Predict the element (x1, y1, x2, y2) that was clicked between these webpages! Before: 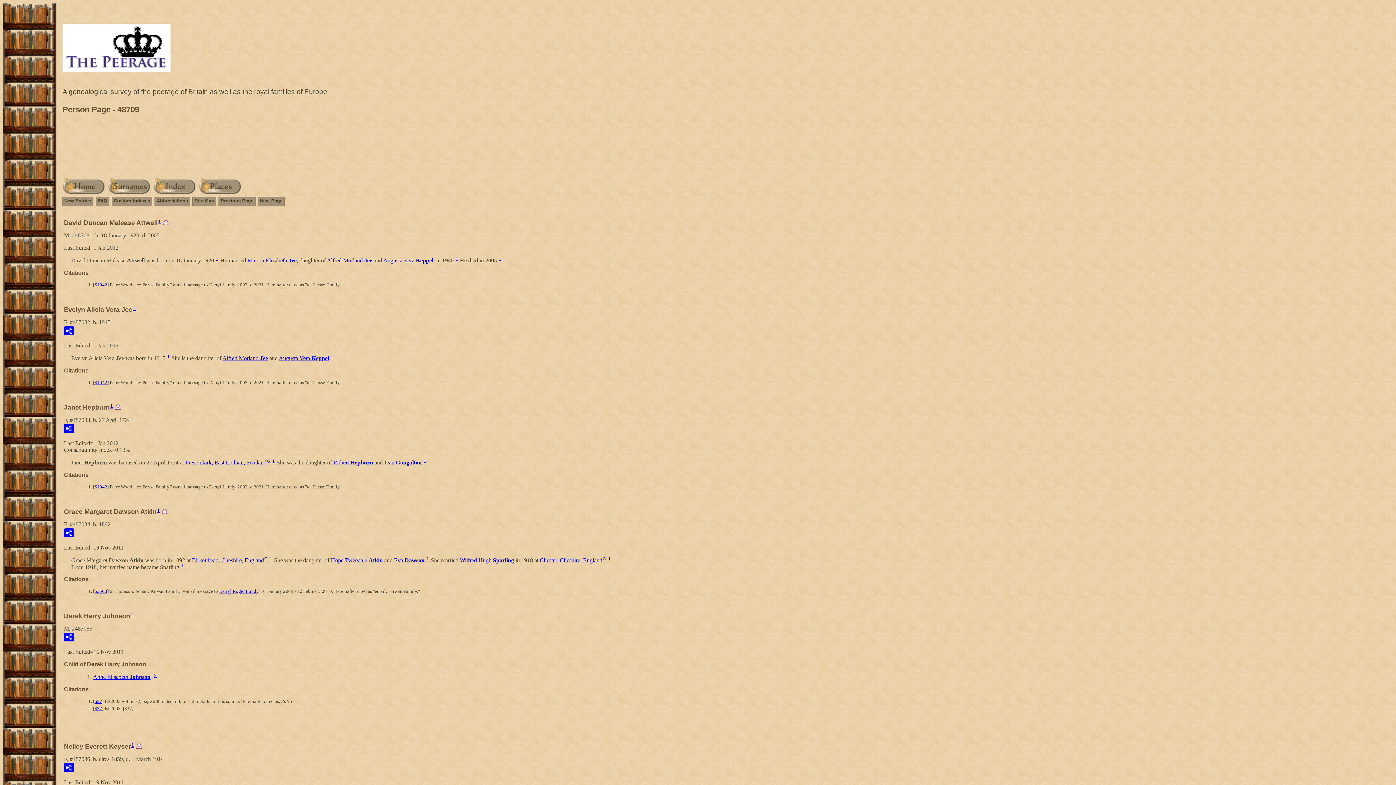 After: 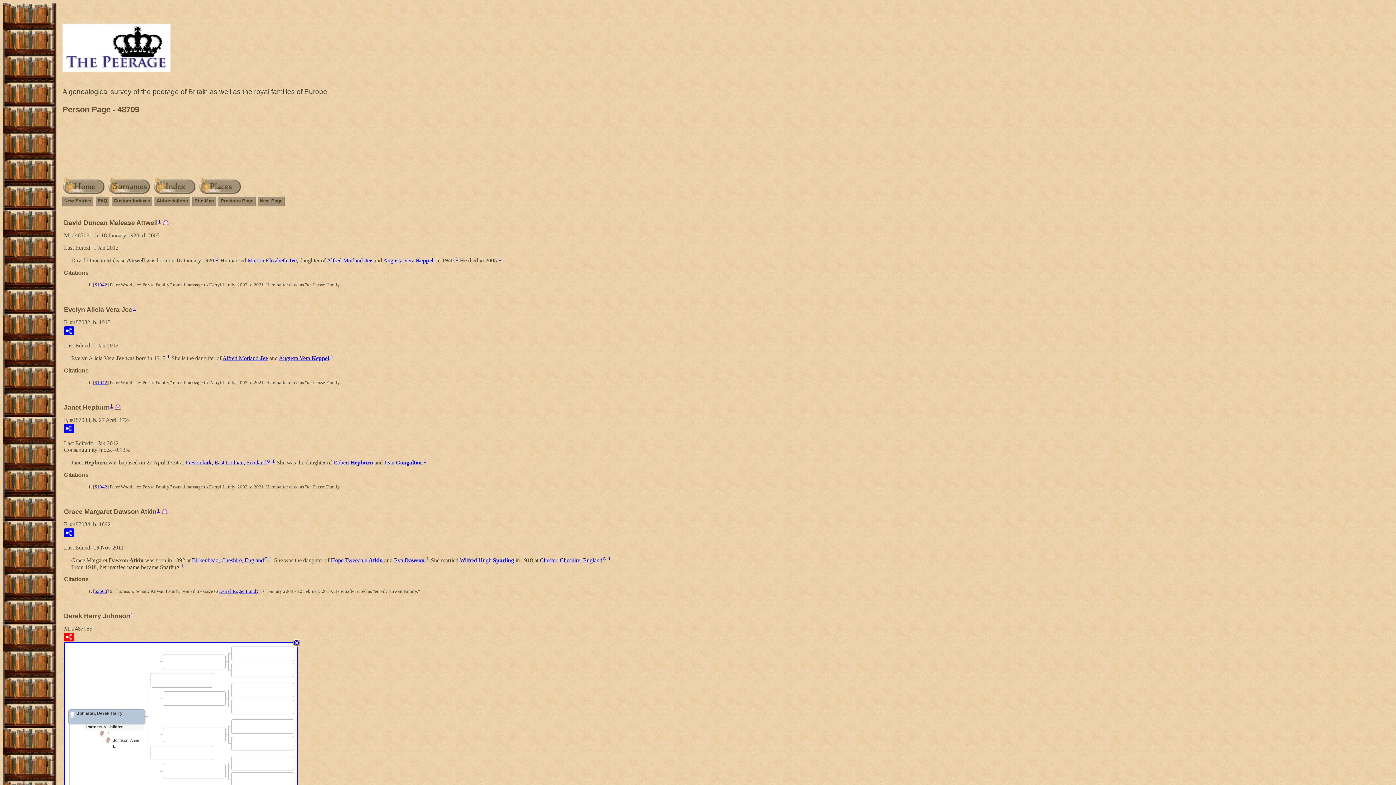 Action: bbox: (64, 633, 74, 641)